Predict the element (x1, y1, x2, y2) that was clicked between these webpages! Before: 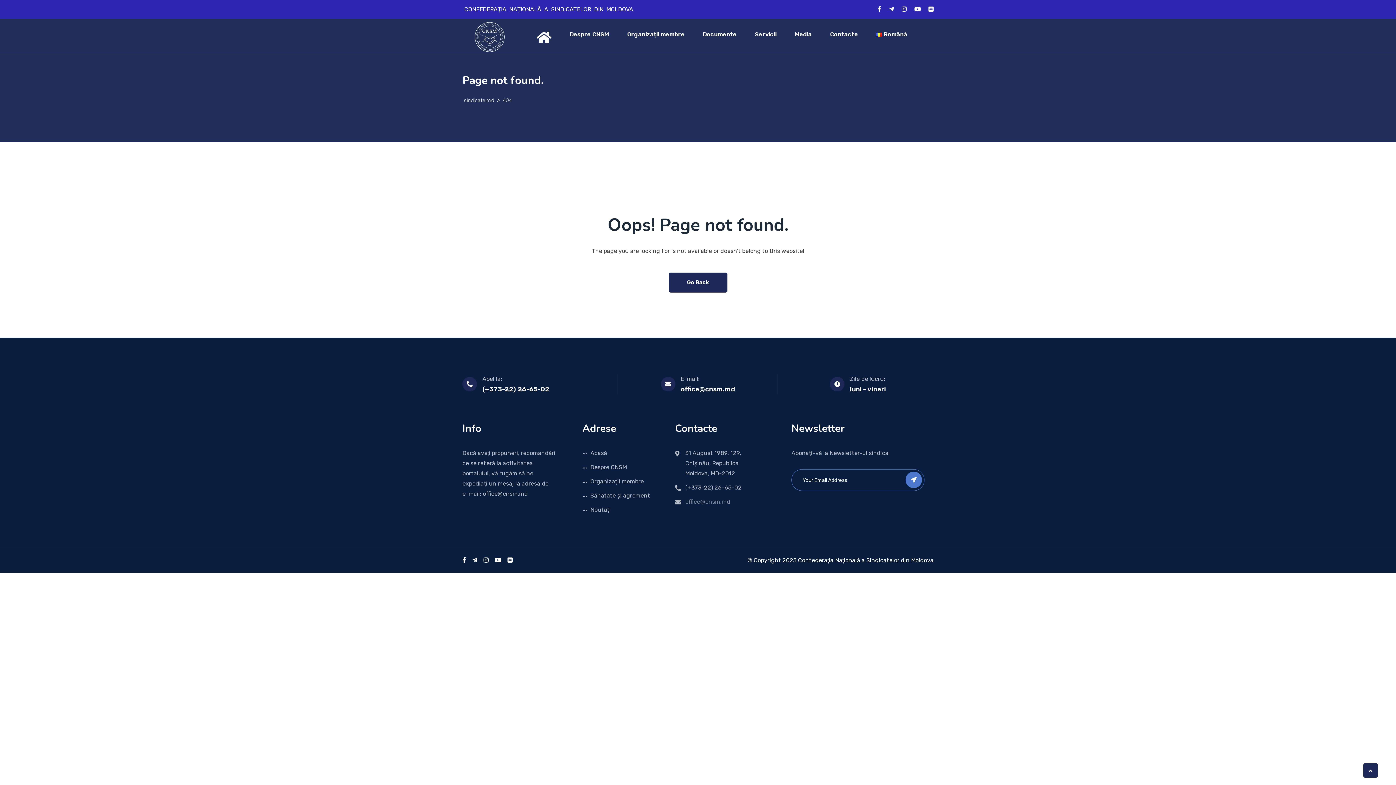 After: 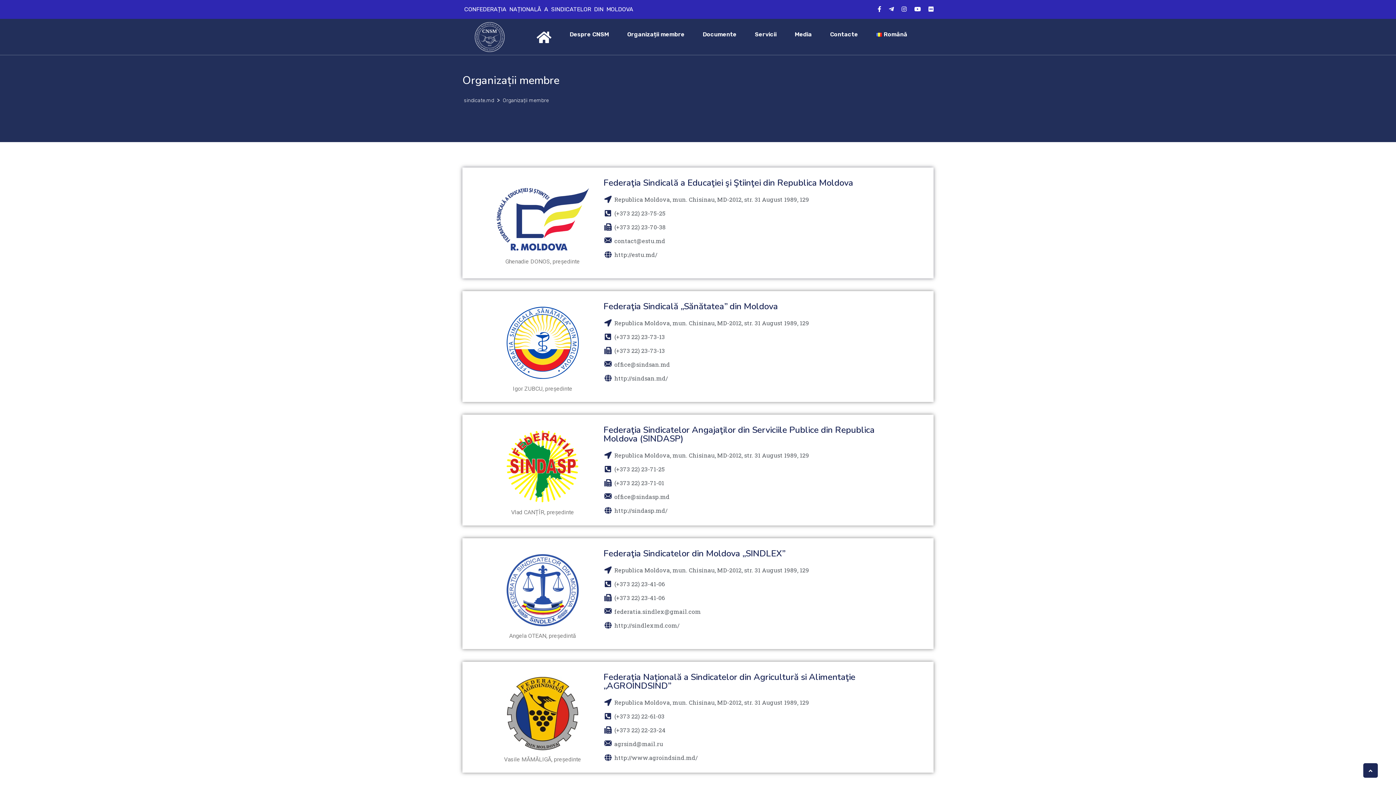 Action: bbox: (618, 18, 693, 48) label: Organizații membre